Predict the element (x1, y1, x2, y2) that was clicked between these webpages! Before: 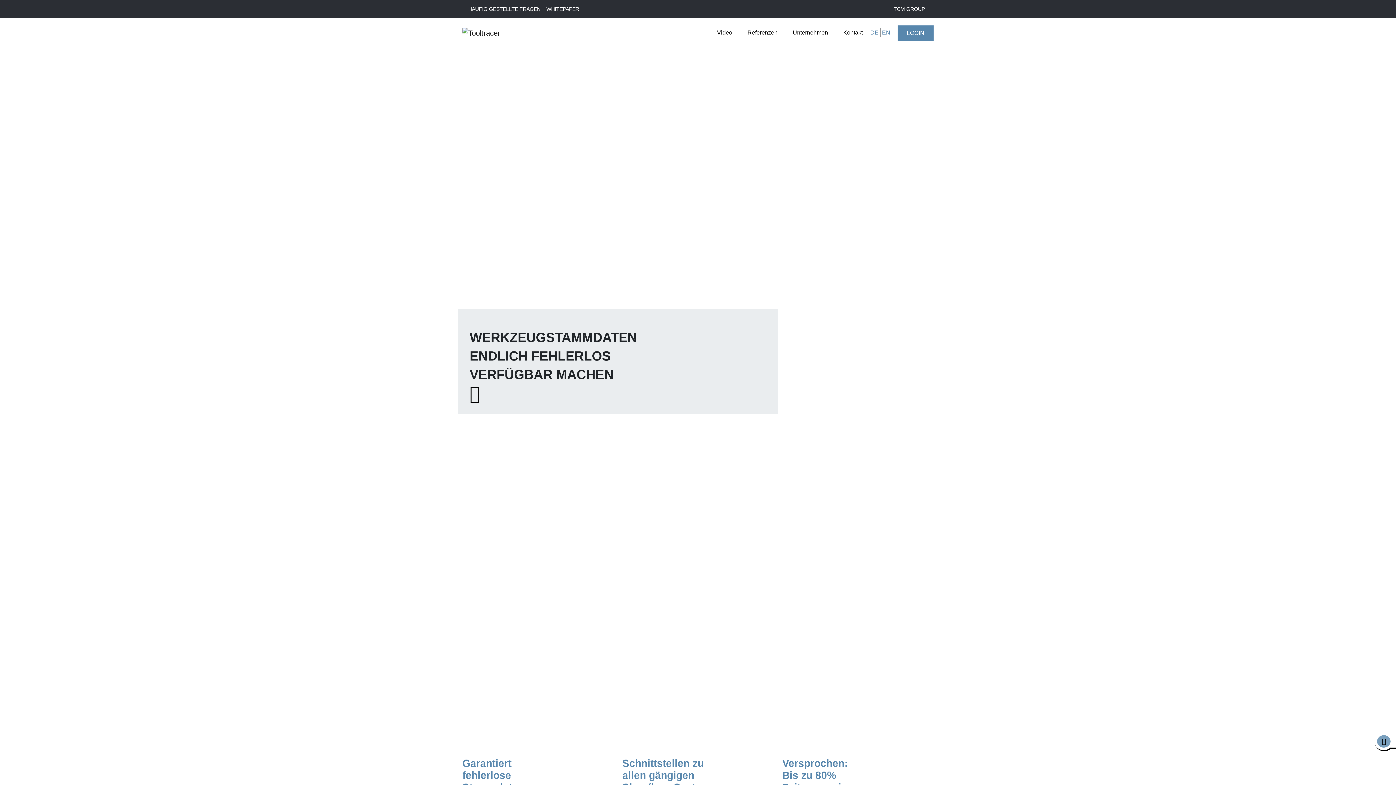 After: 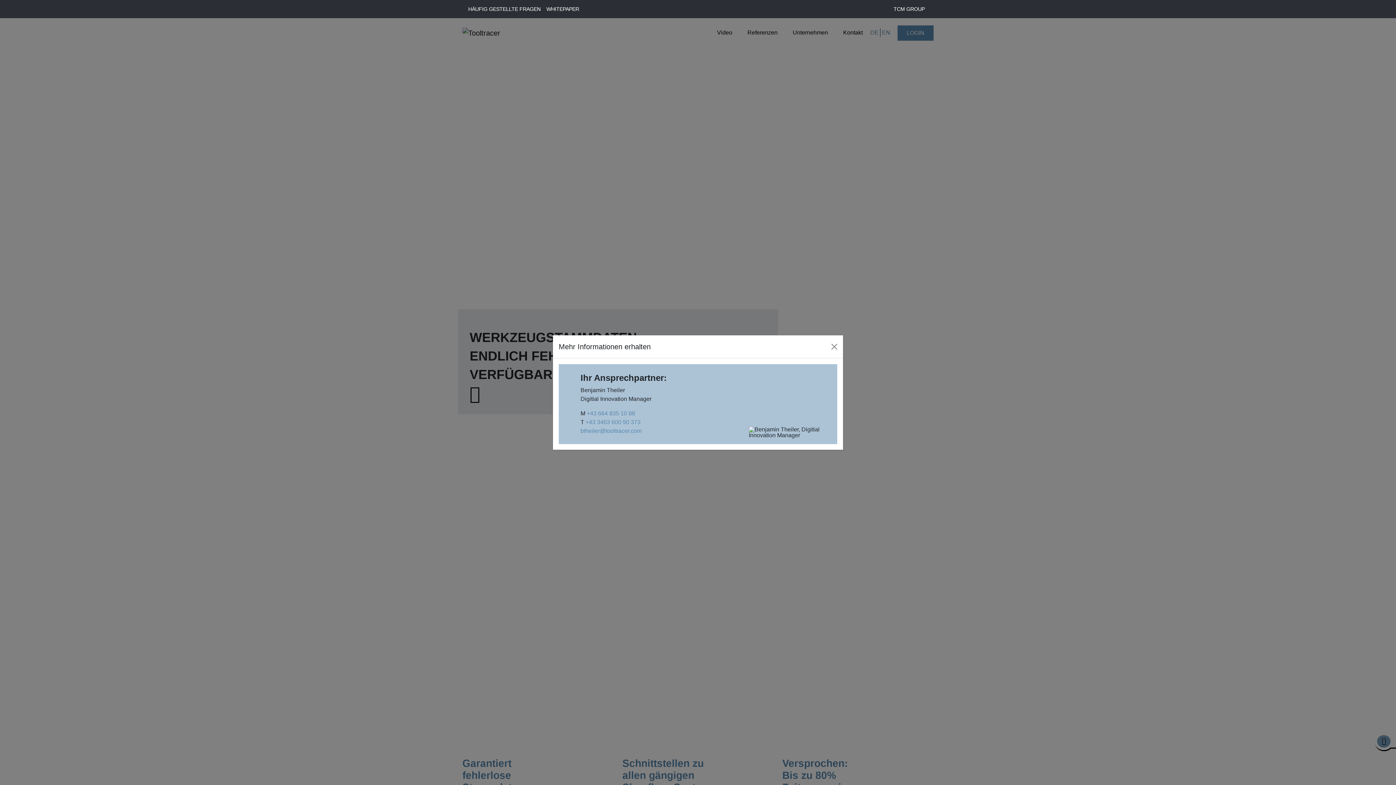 Action: bbox: (1375, 732, 1393, 750)